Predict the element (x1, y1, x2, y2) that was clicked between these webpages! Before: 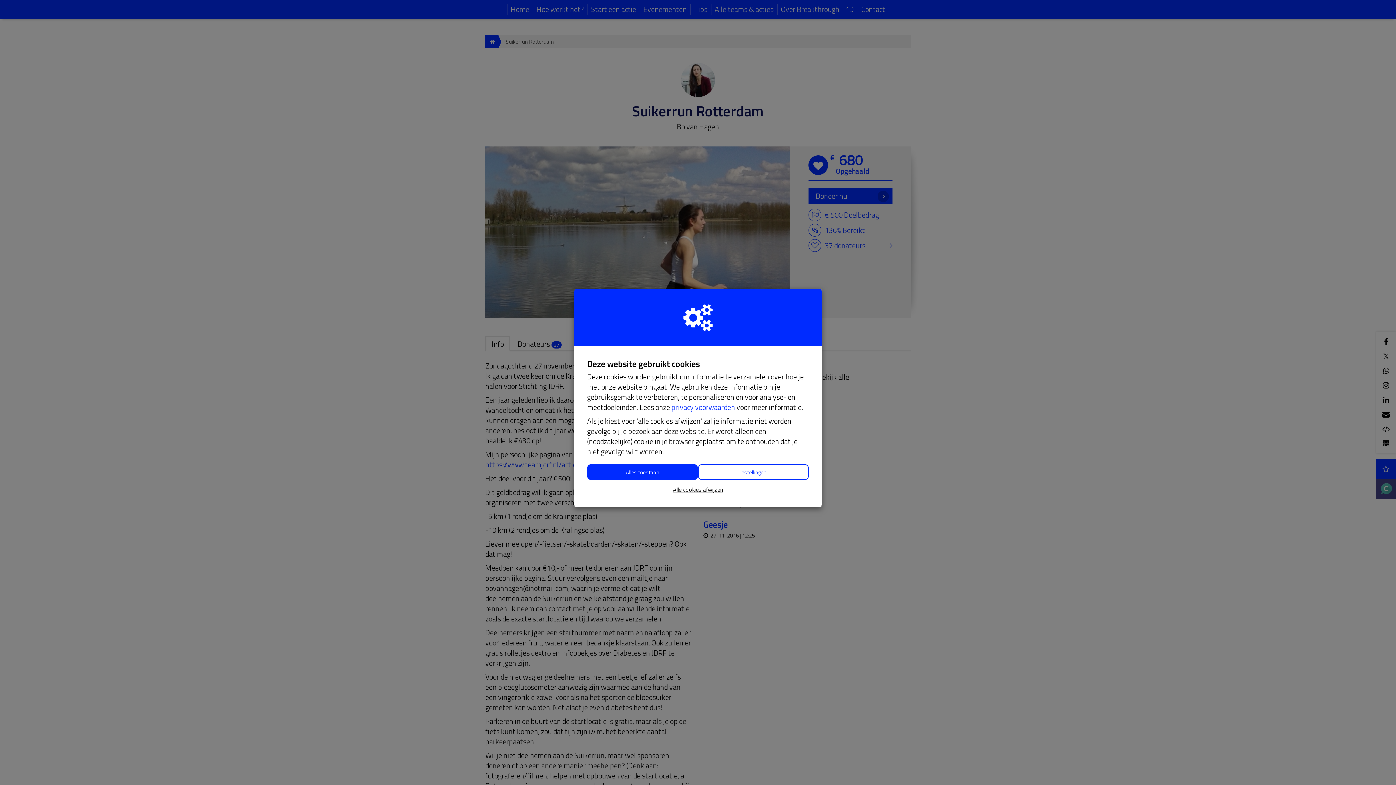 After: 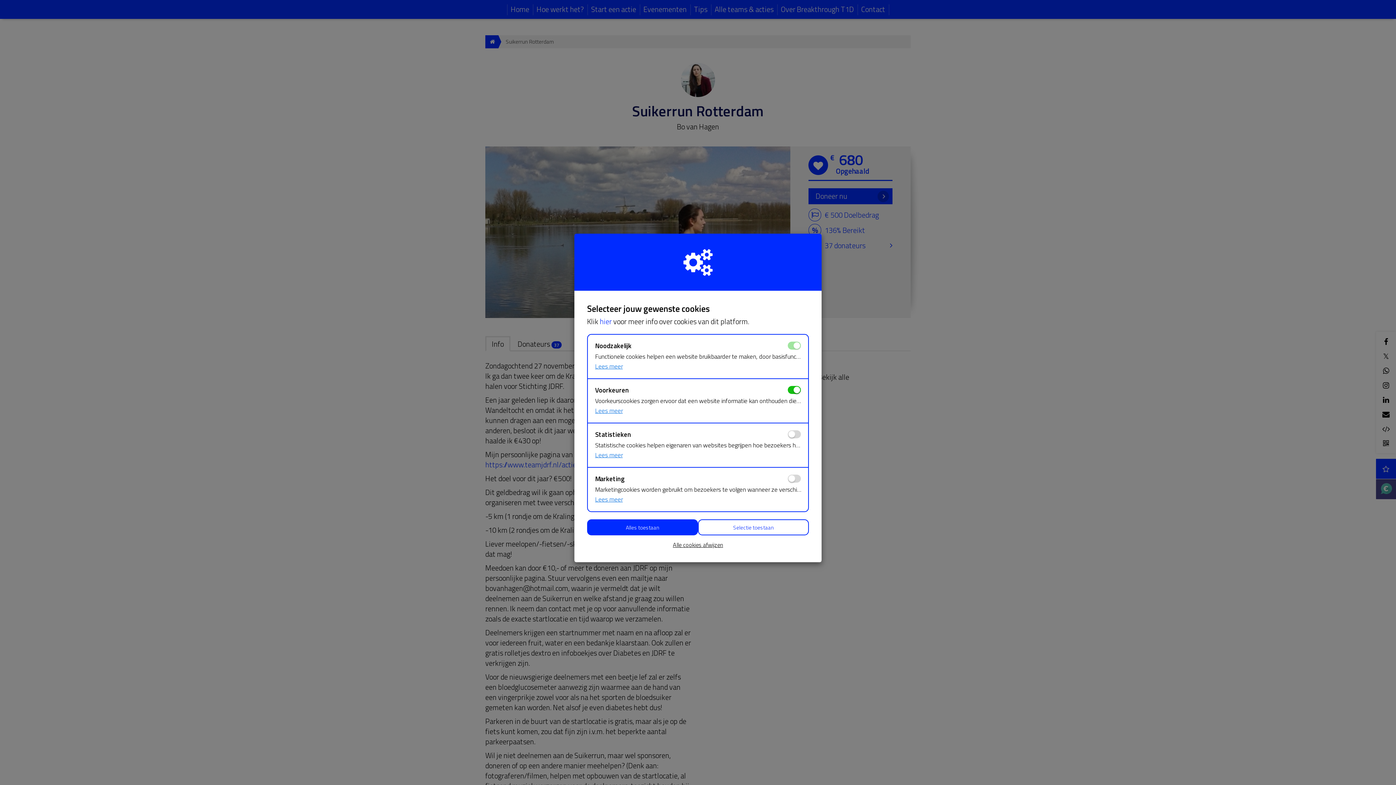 Action: bbox: (698, 464, 809, 480) label: Instellingen